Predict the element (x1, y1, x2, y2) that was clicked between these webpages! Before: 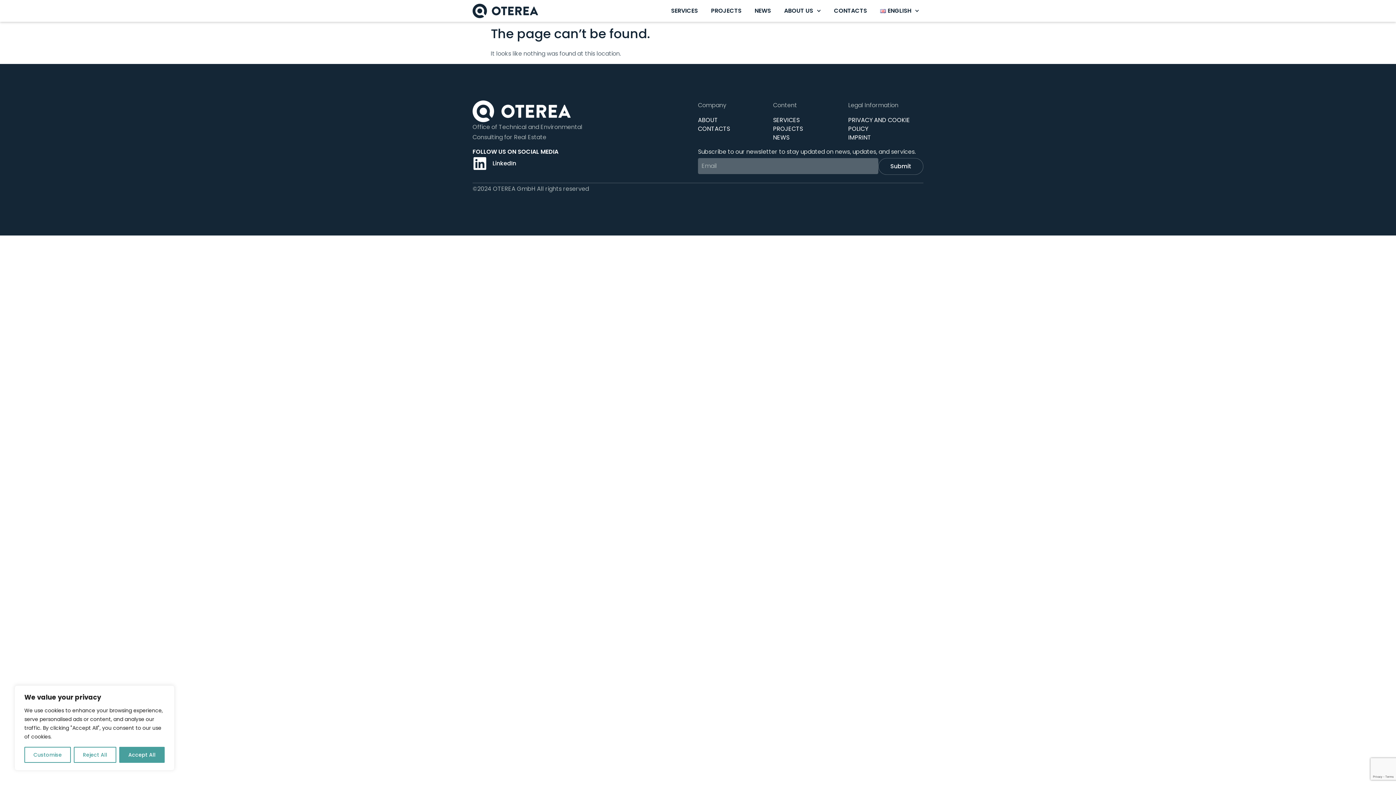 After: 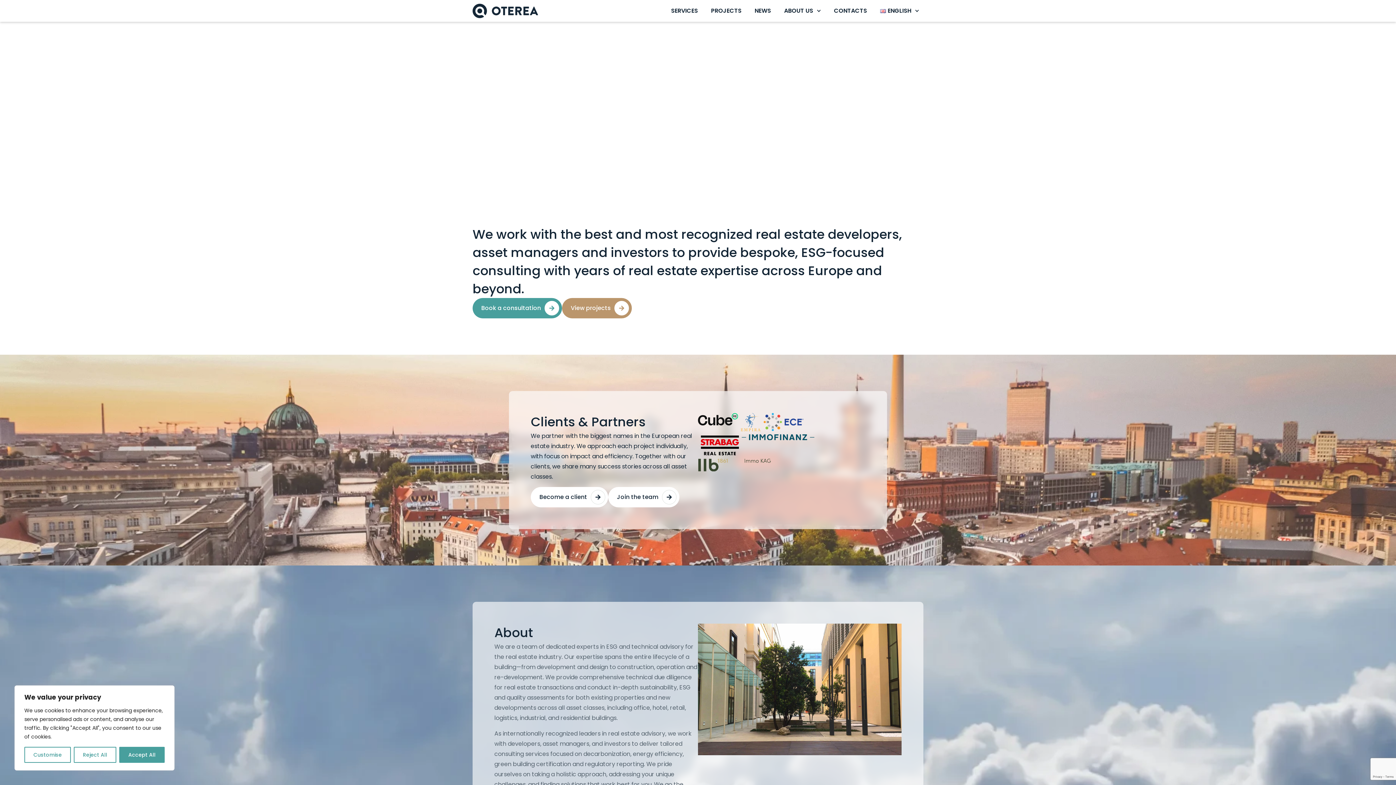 Action: bbox: (472, 100, 570, 122)